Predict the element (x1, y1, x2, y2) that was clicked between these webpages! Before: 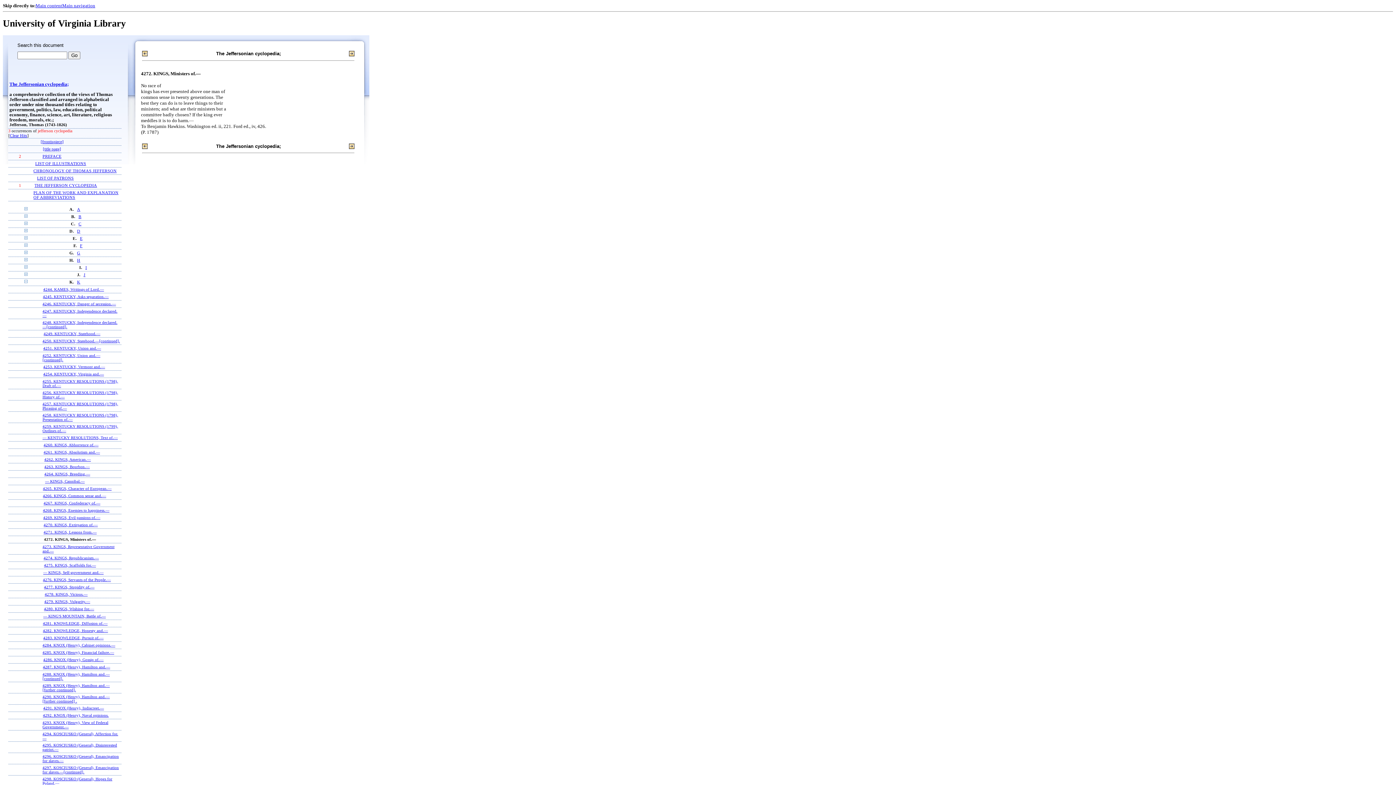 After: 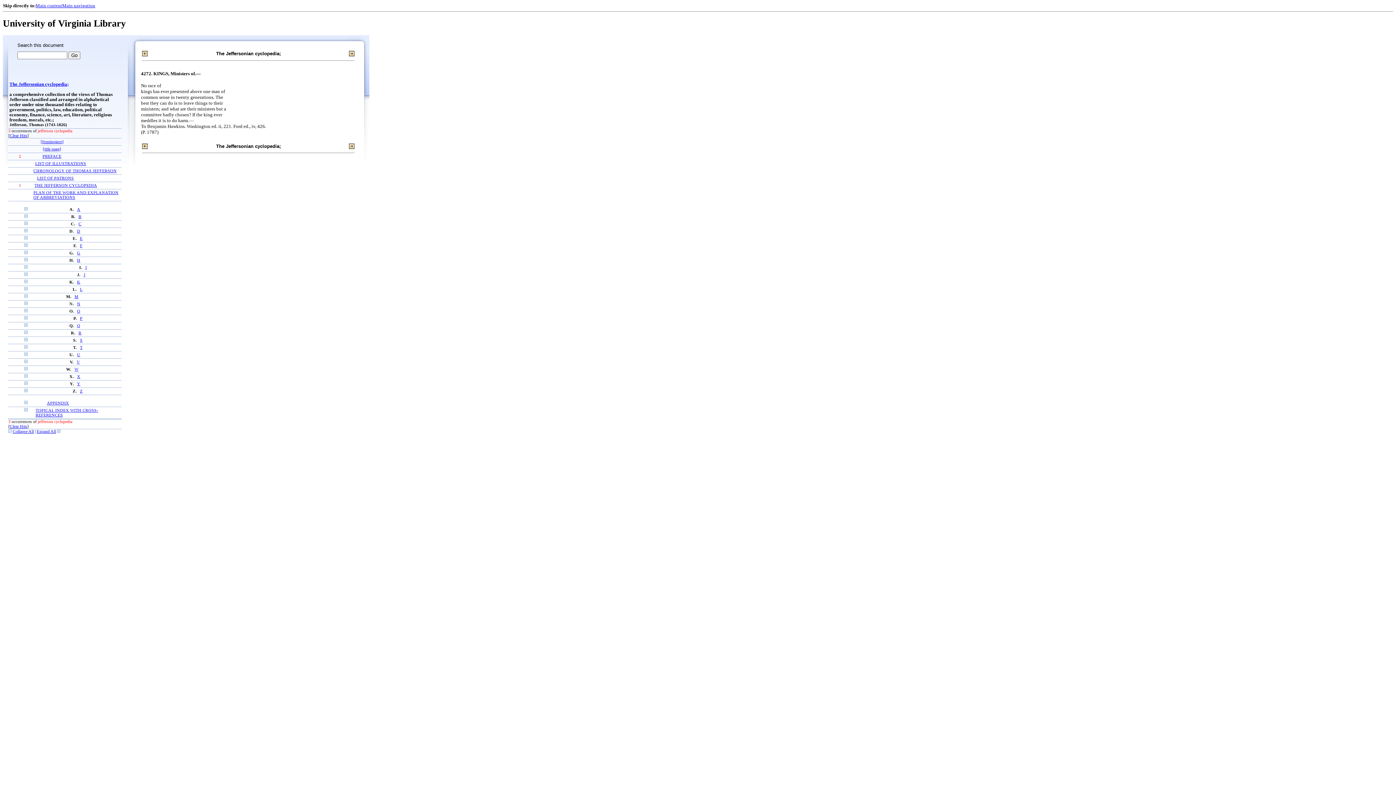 Action: bbox: (24, 279, 27, 284)